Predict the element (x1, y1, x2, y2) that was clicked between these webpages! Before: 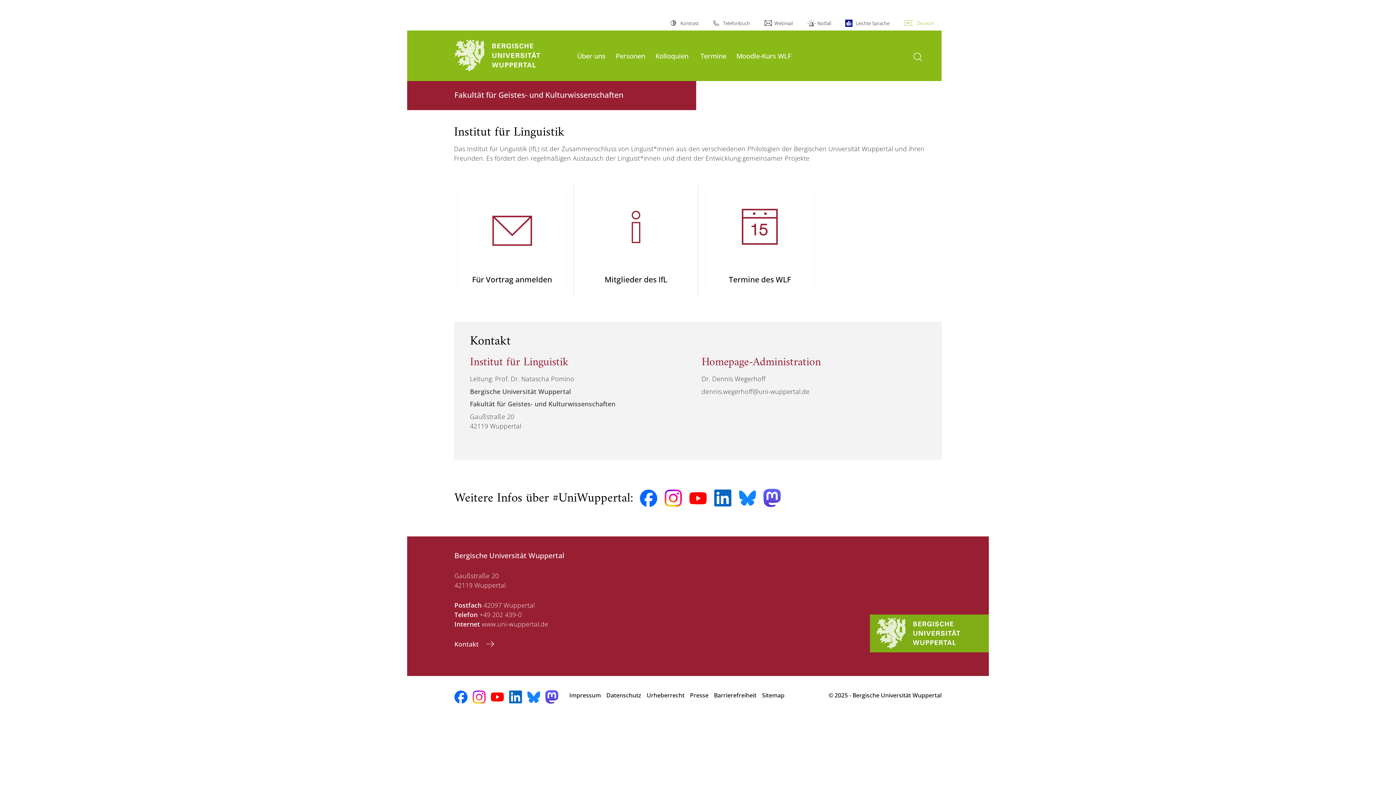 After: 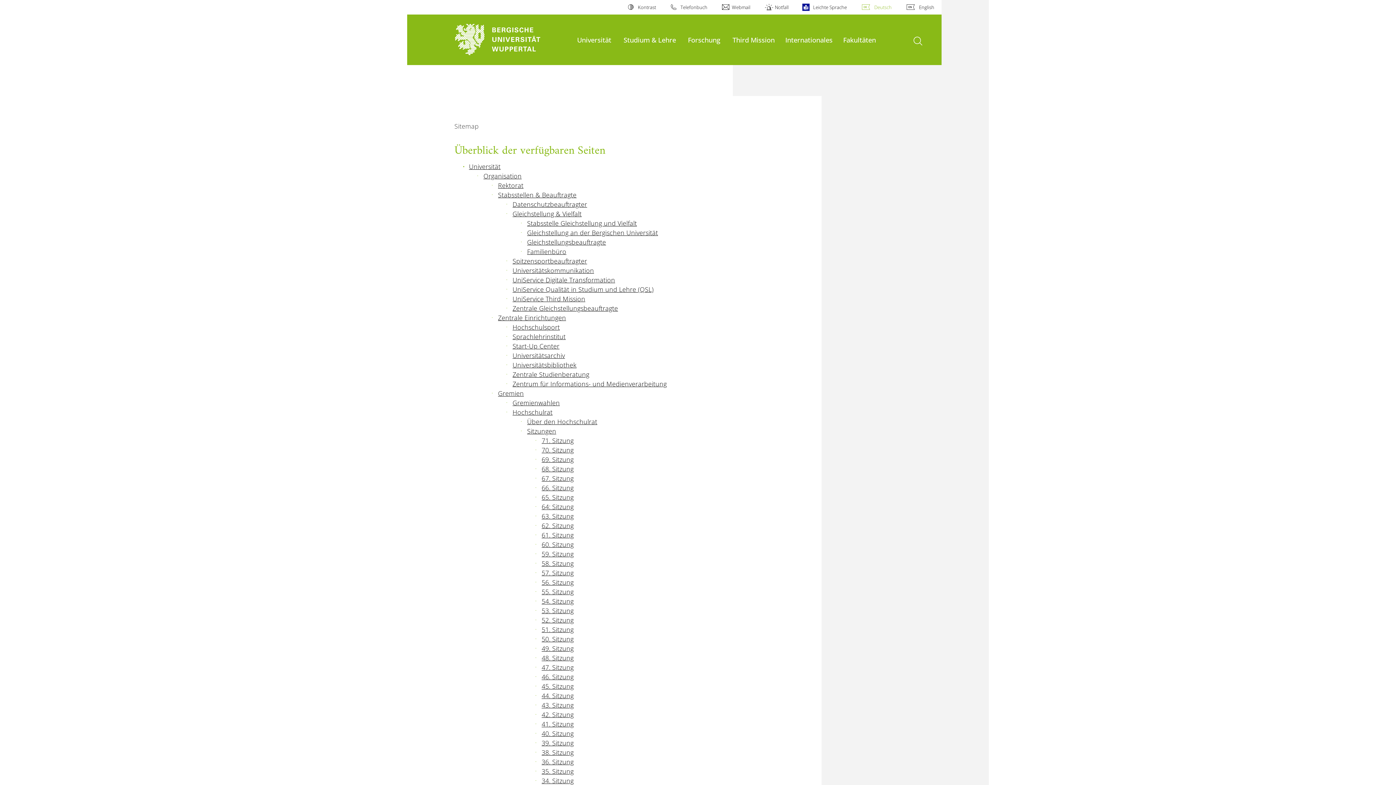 Action: bbox: (762, 688, 784, 703) label: Sitemap